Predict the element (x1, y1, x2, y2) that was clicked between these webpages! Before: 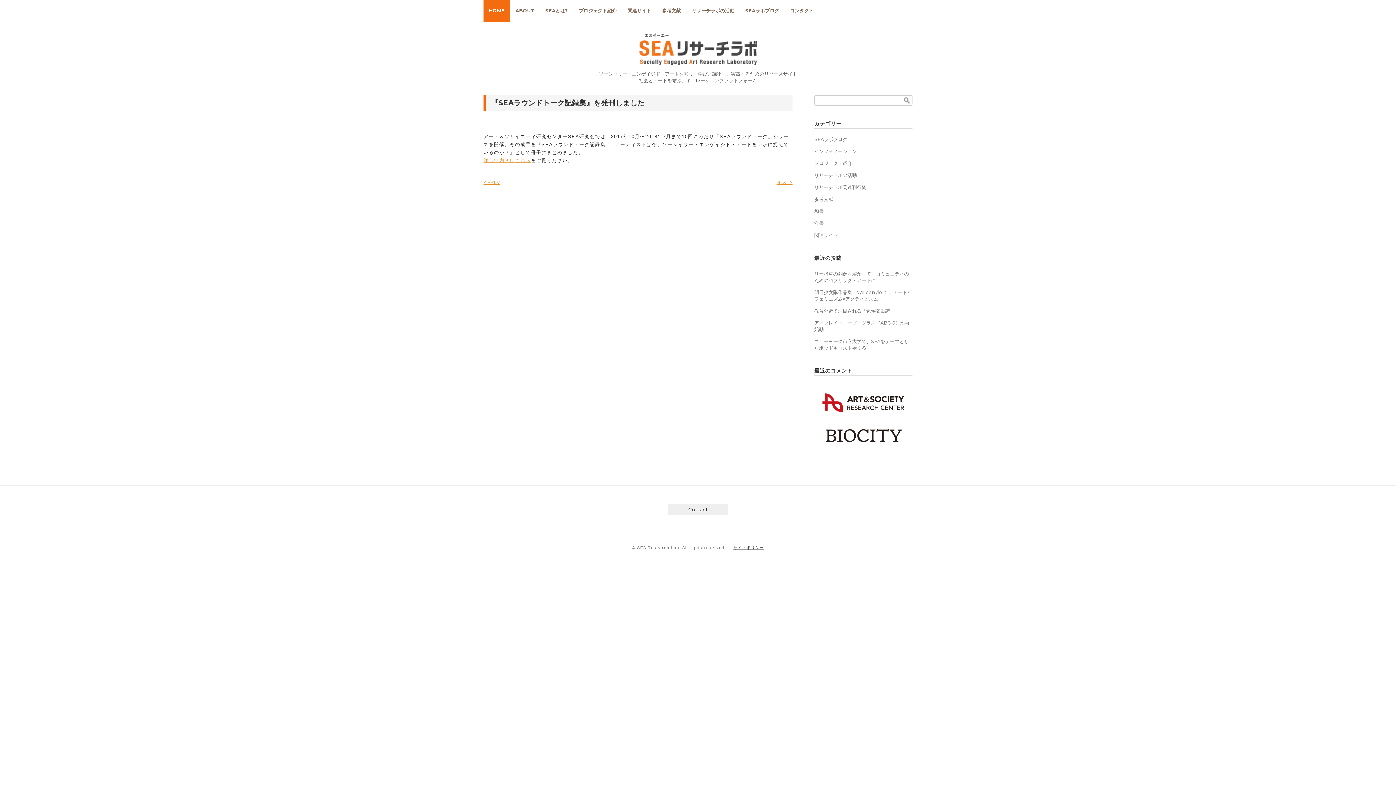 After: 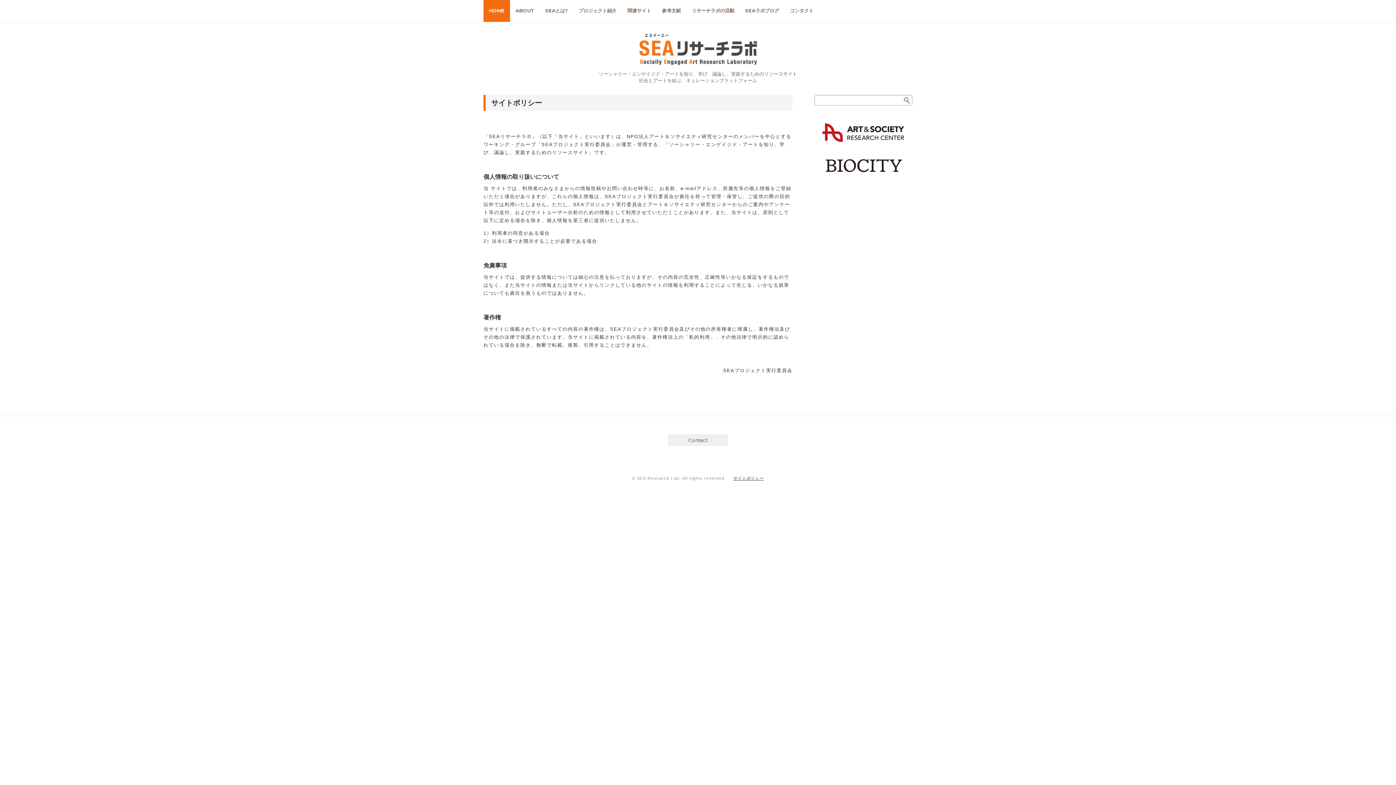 Action: label: サイトポリシー bbox: (733, 545, 764, 550)